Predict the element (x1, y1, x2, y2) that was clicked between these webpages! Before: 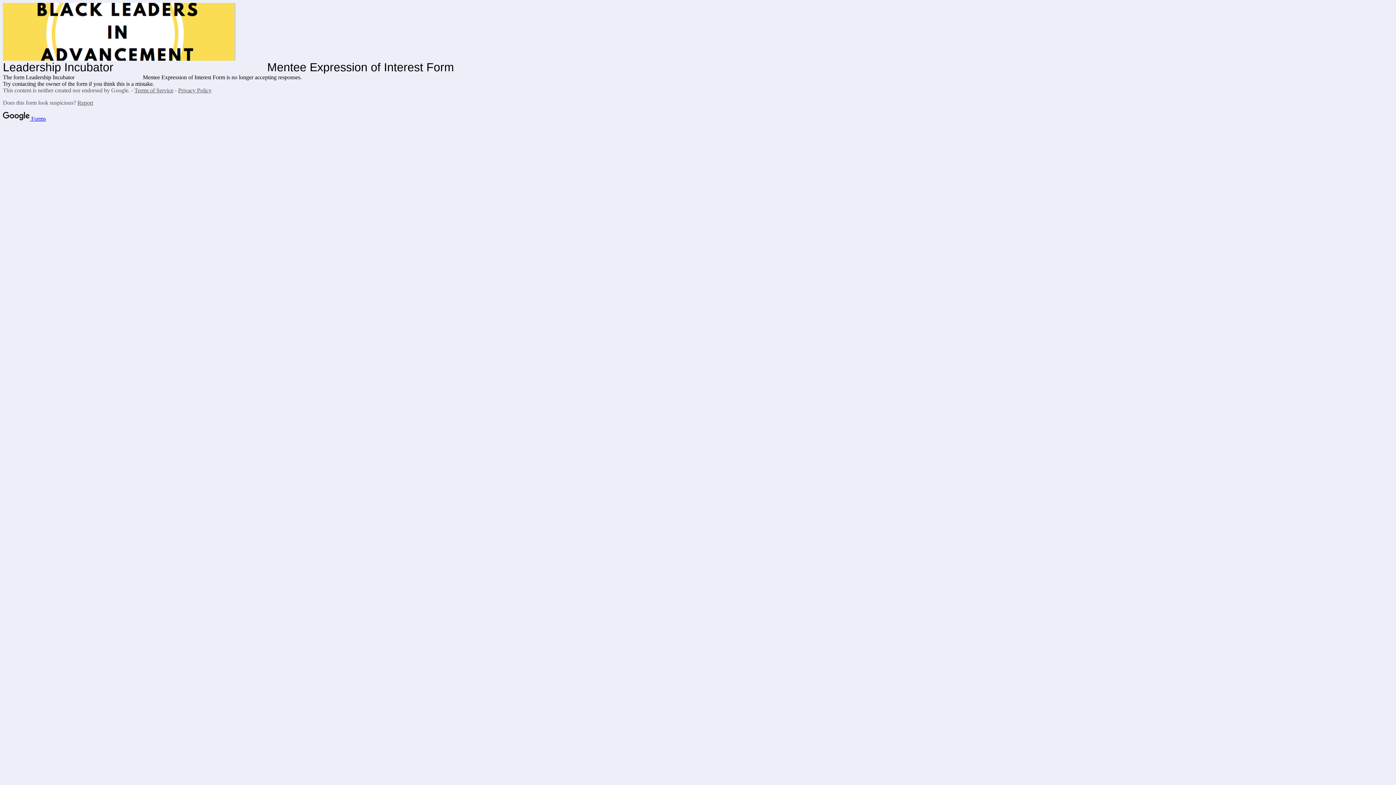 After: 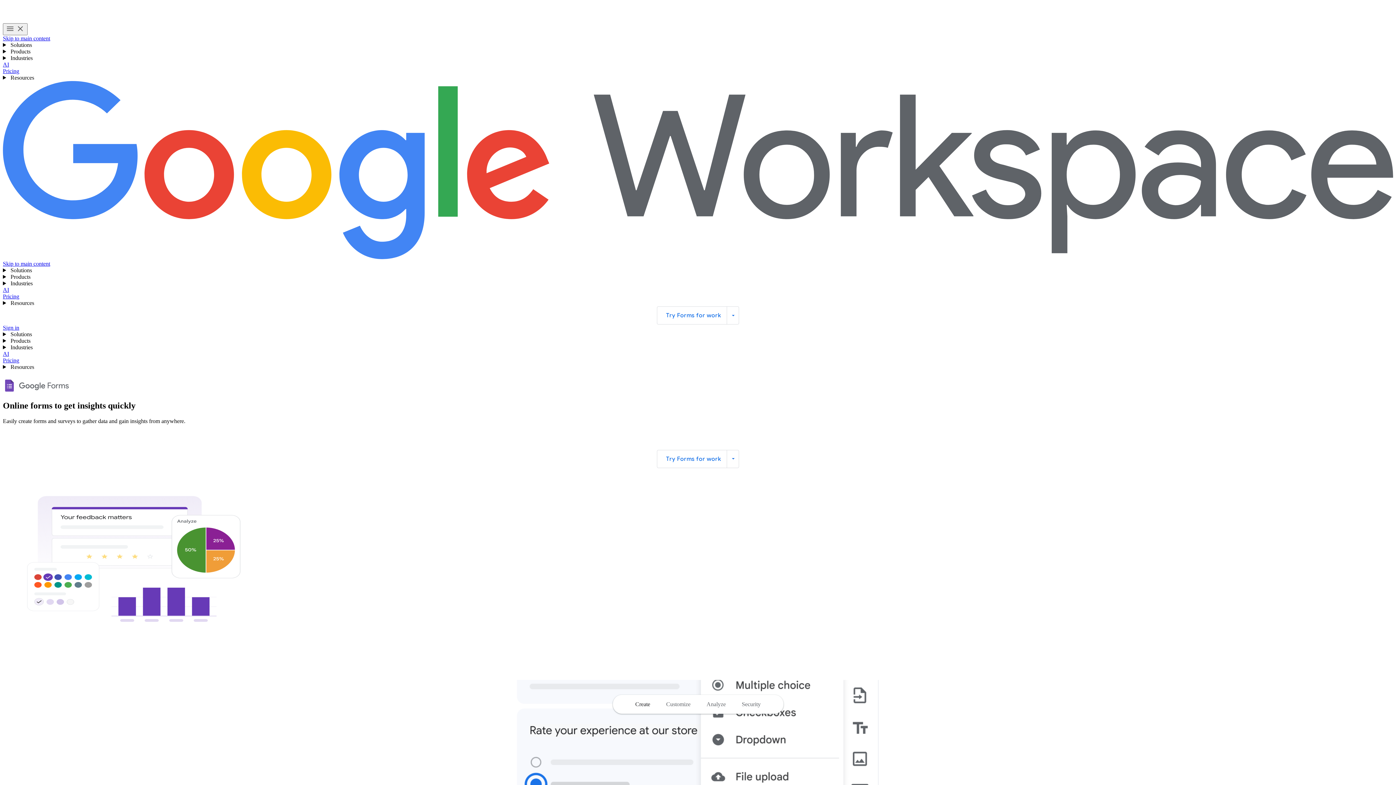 Action: label:  Forms bbox: (2, 115, 45, 121)